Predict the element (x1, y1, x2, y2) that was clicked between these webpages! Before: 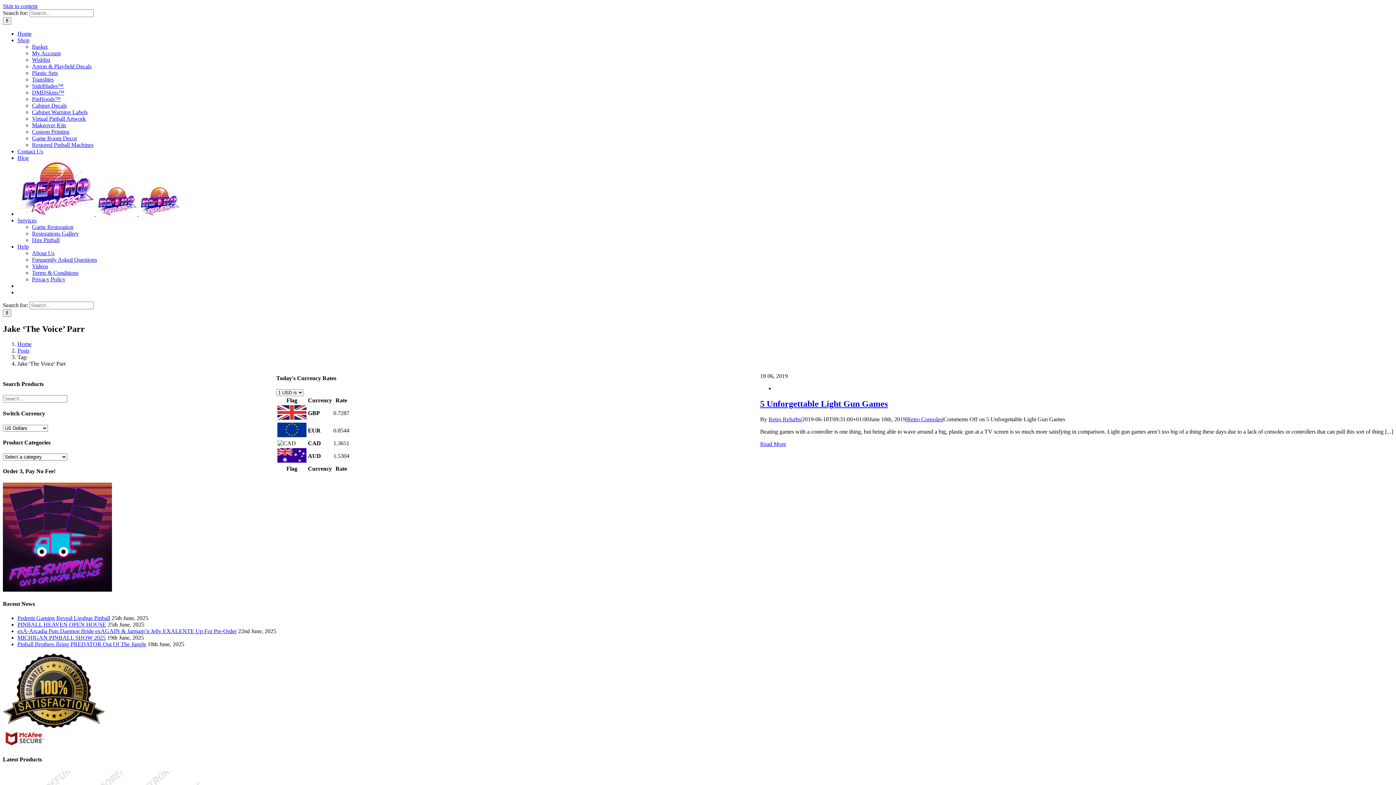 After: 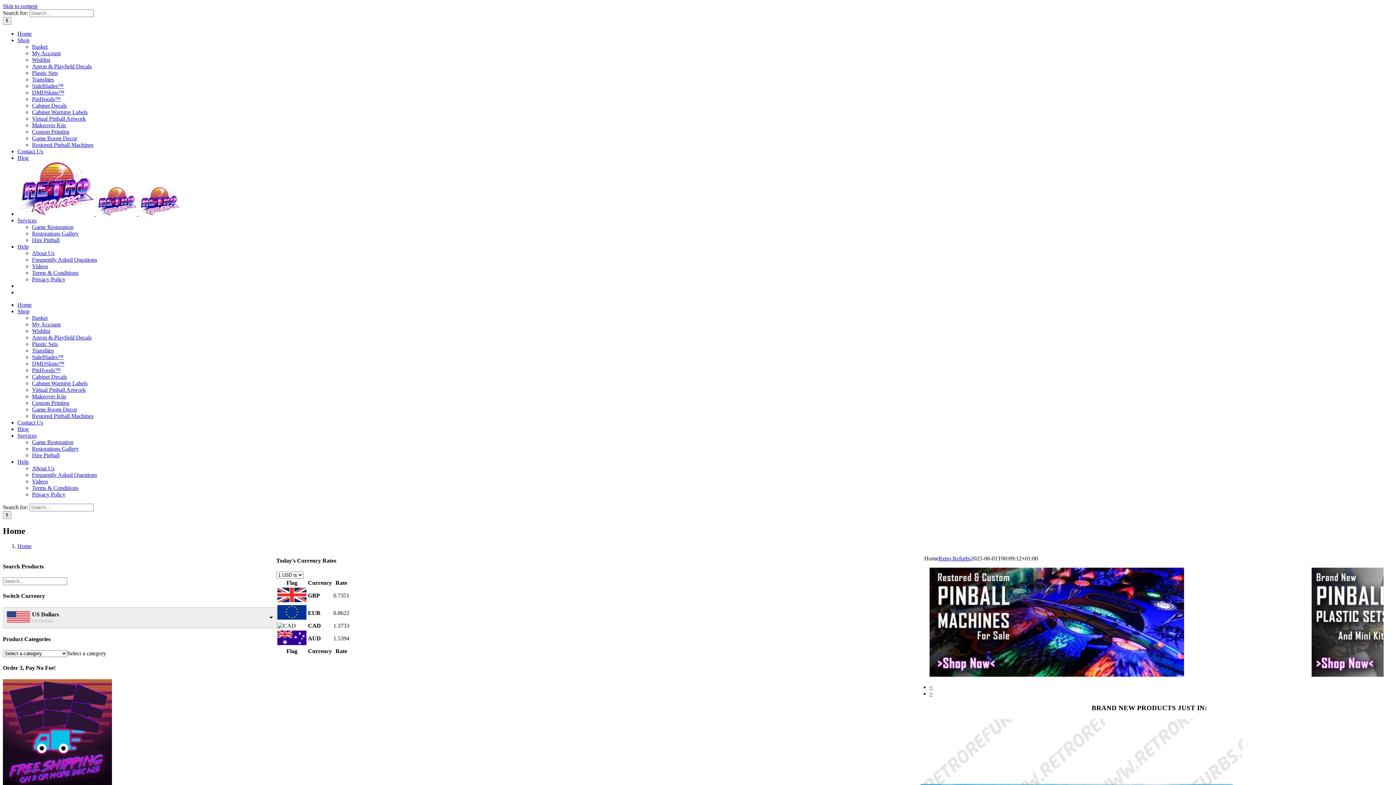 Action: label: Home bbox: (17, 30, 31, 36)